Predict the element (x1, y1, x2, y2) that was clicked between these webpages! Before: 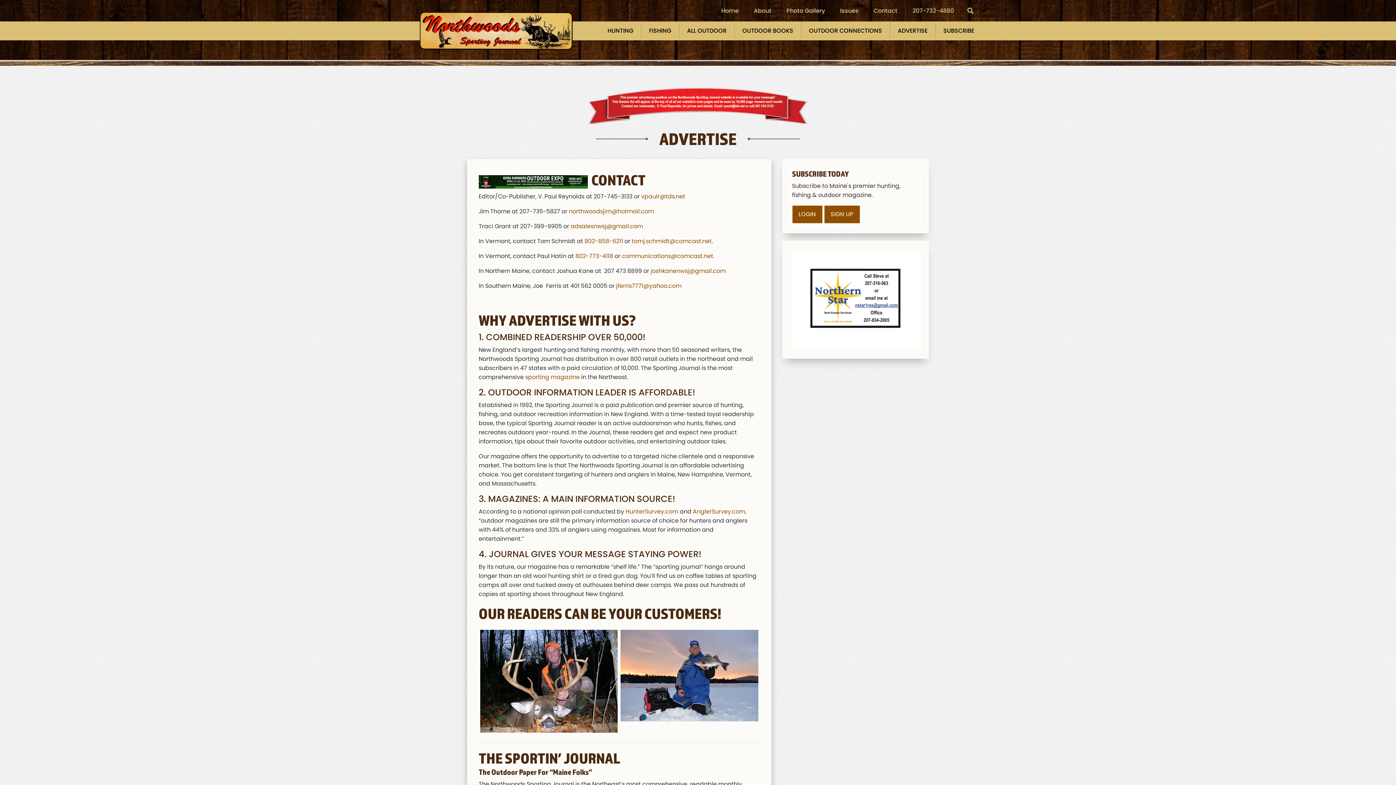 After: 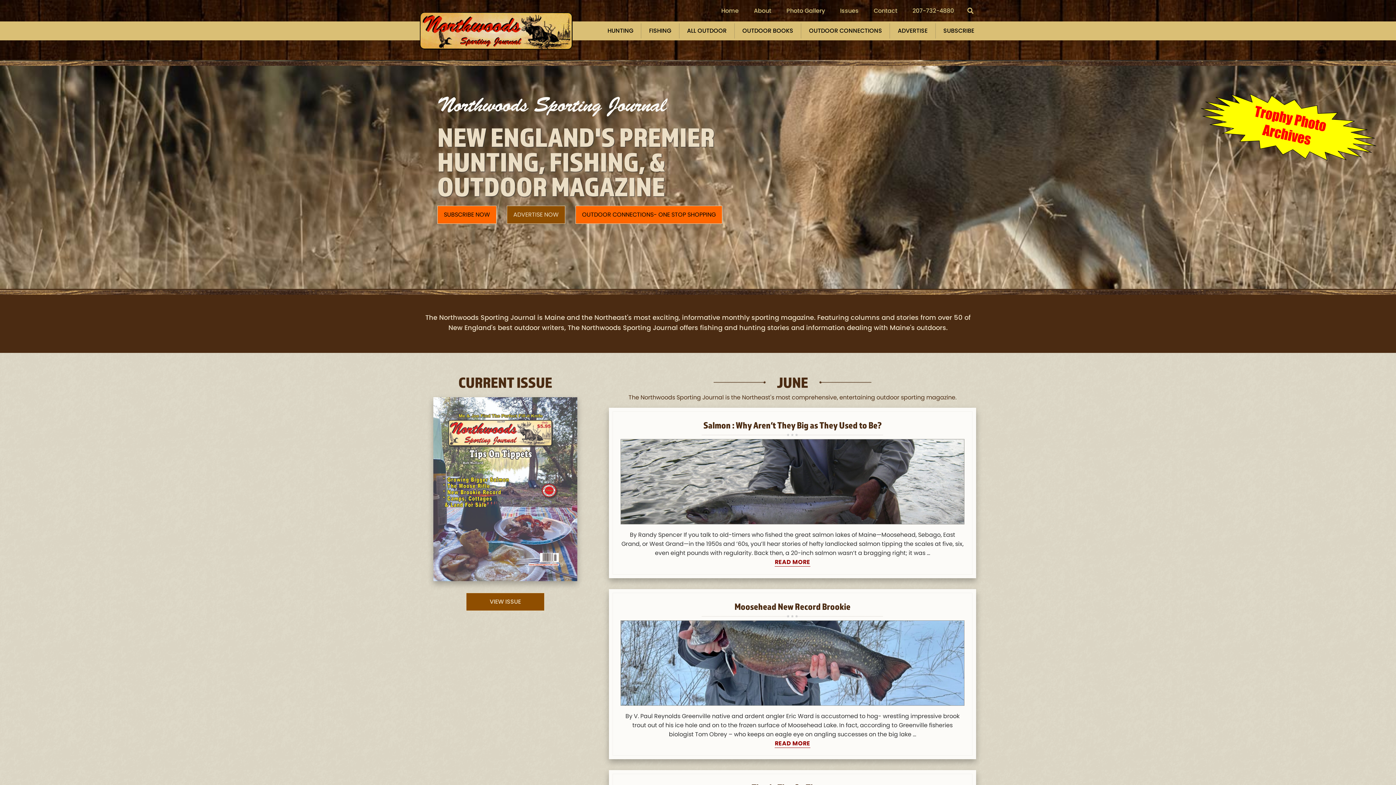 Action: bbox: (713, 3, 746, 18) label: Home